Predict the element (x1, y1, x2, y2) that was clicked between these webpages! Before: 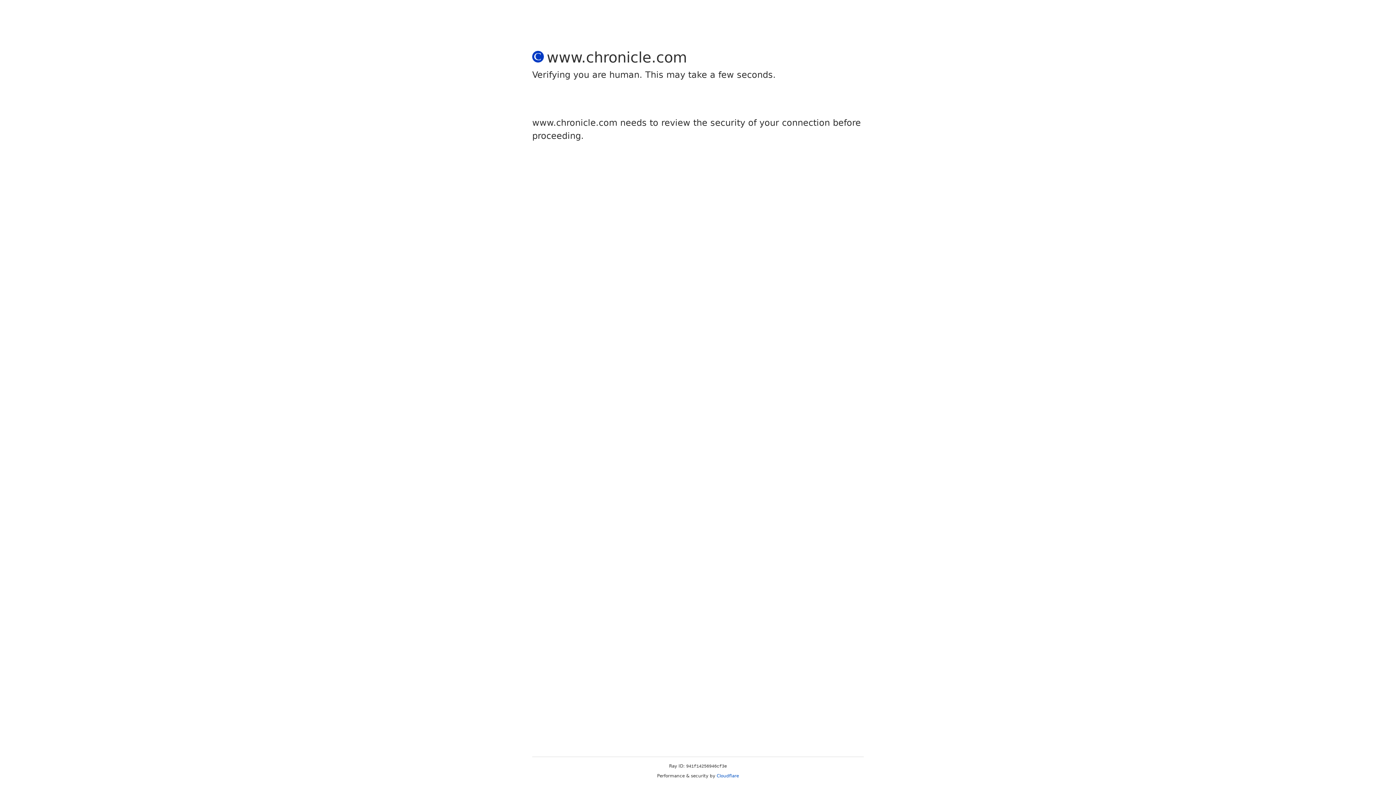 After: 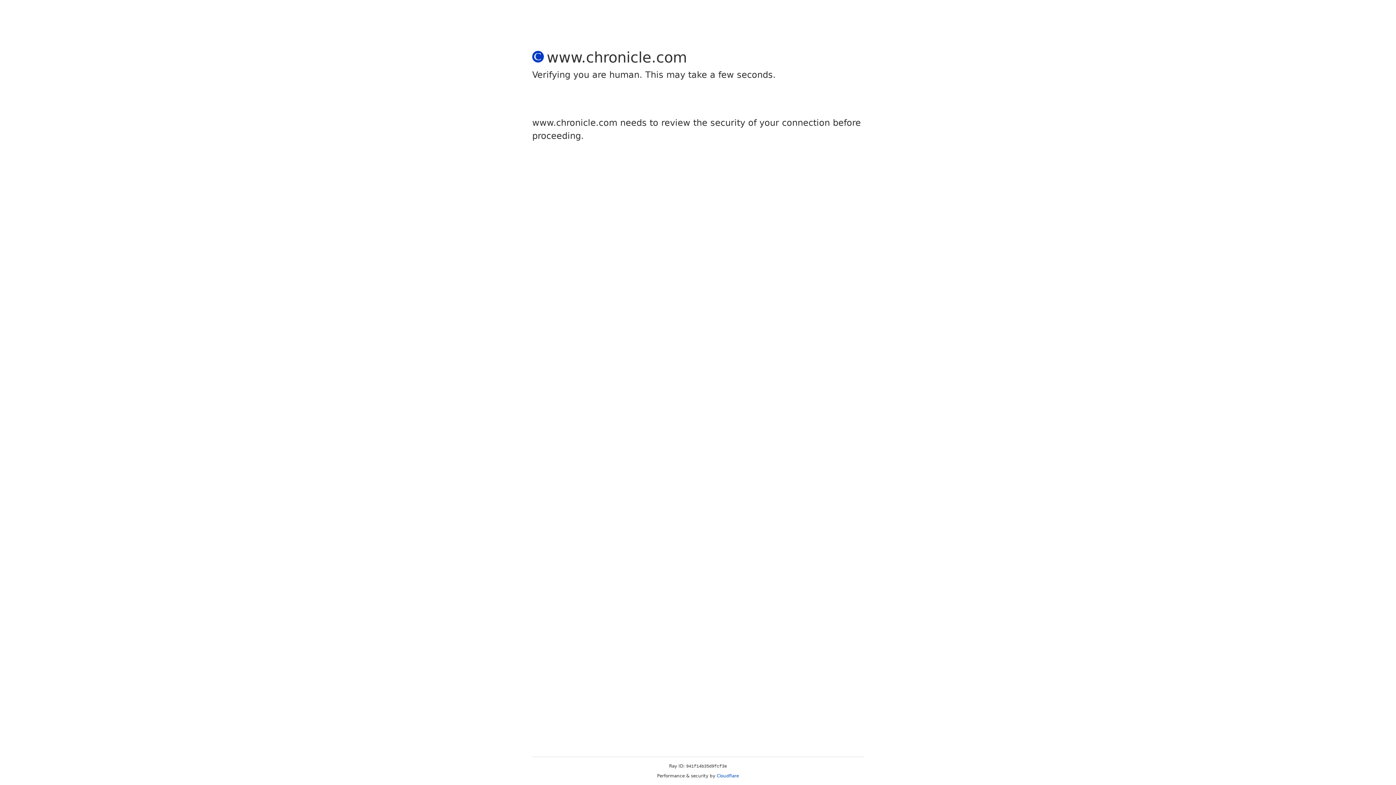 Action: label: Cloudflare bbox: (716, 773, 739, 778)